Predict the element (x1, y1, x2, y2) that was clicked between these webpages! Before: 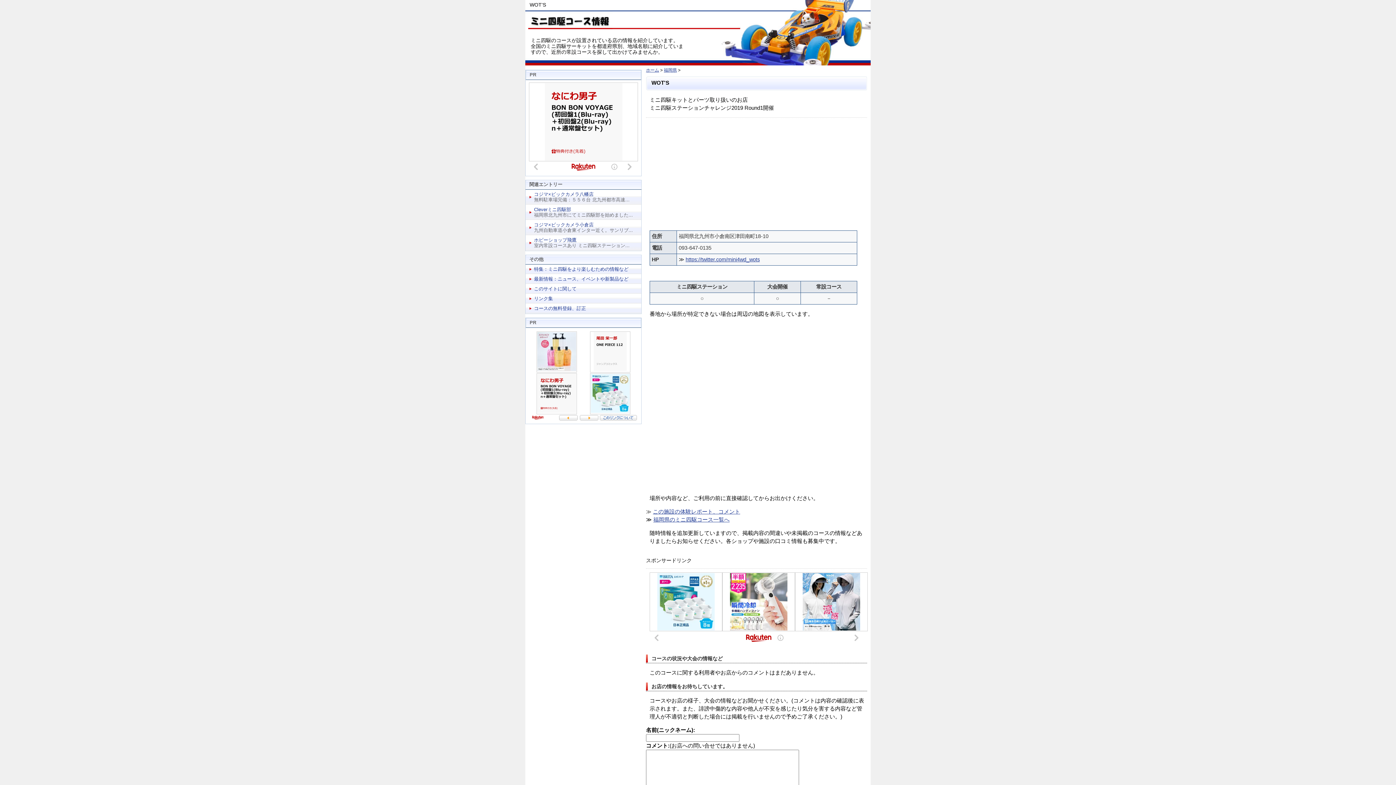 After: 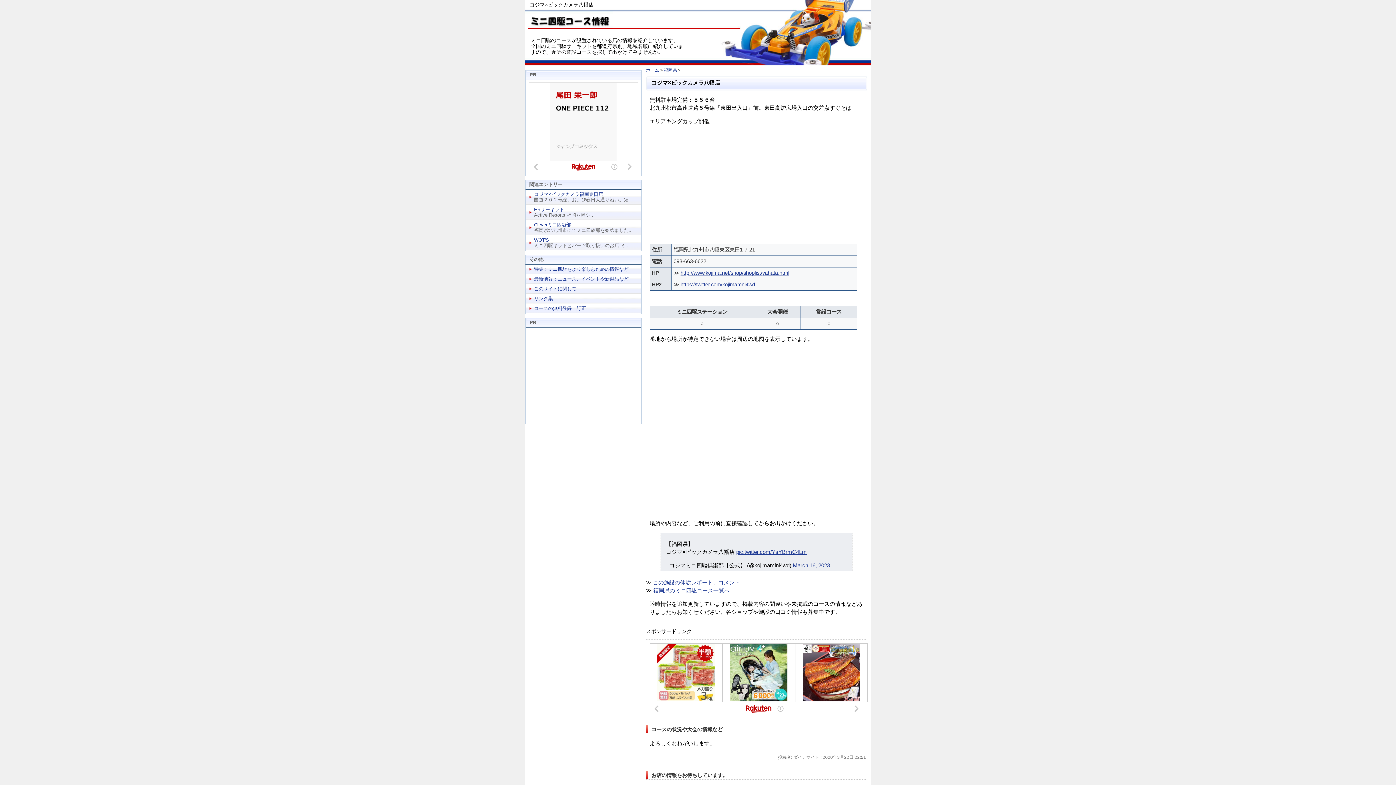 Action: bbox: (534, 191, 593, 197) label: コジマ×ビックカメラ八幡店